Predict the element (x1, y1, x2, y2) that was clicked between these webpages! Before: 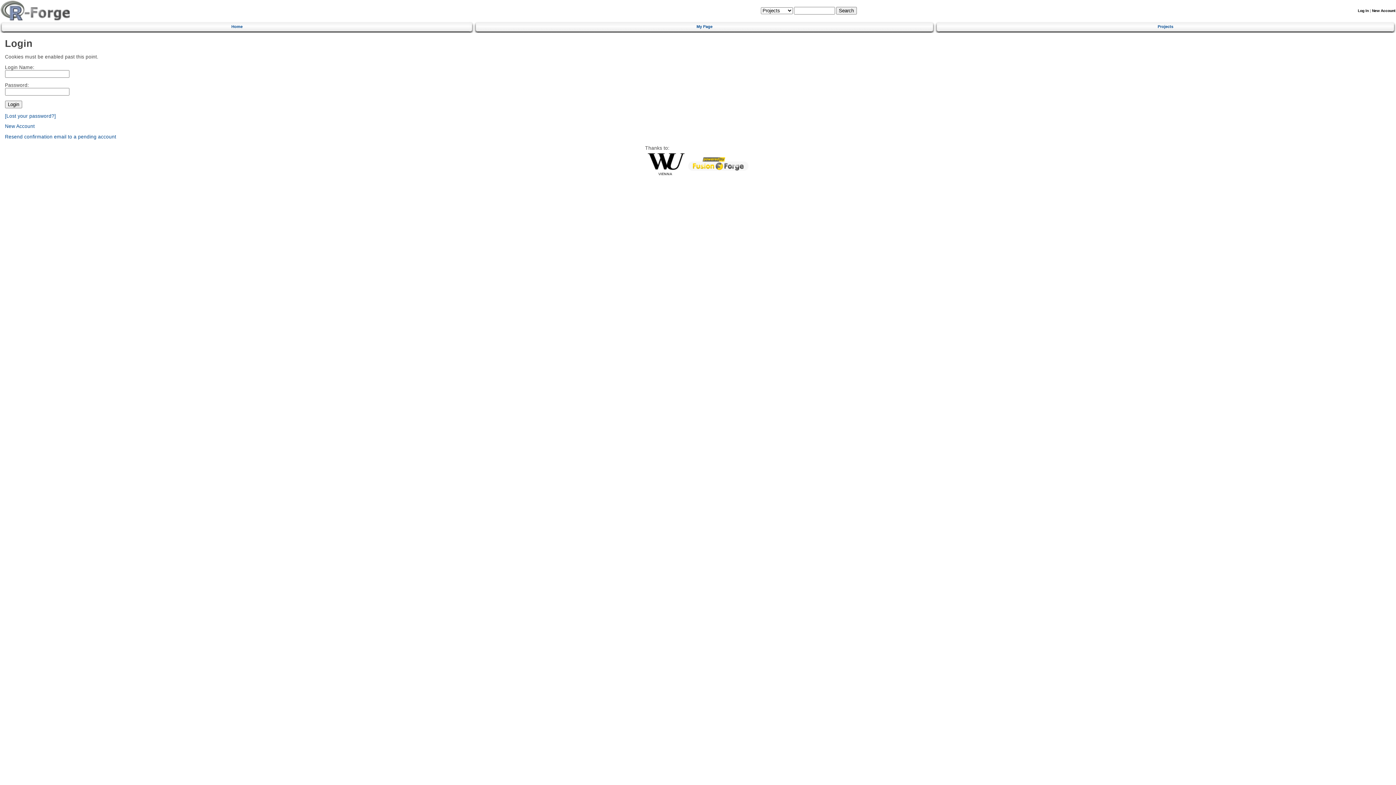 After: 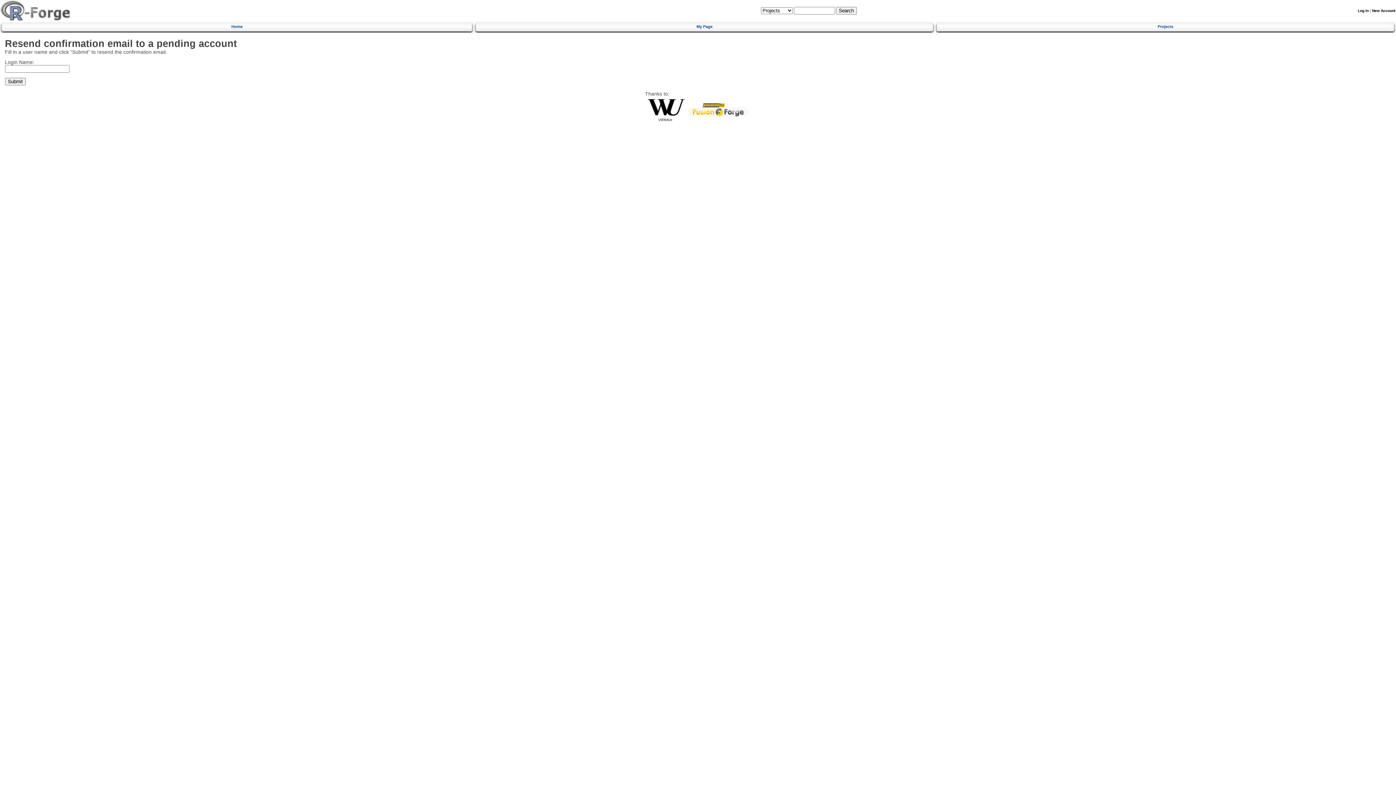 Action: bbox: (4, 134, 116, 139) label: Resend confirmation email to a pending account